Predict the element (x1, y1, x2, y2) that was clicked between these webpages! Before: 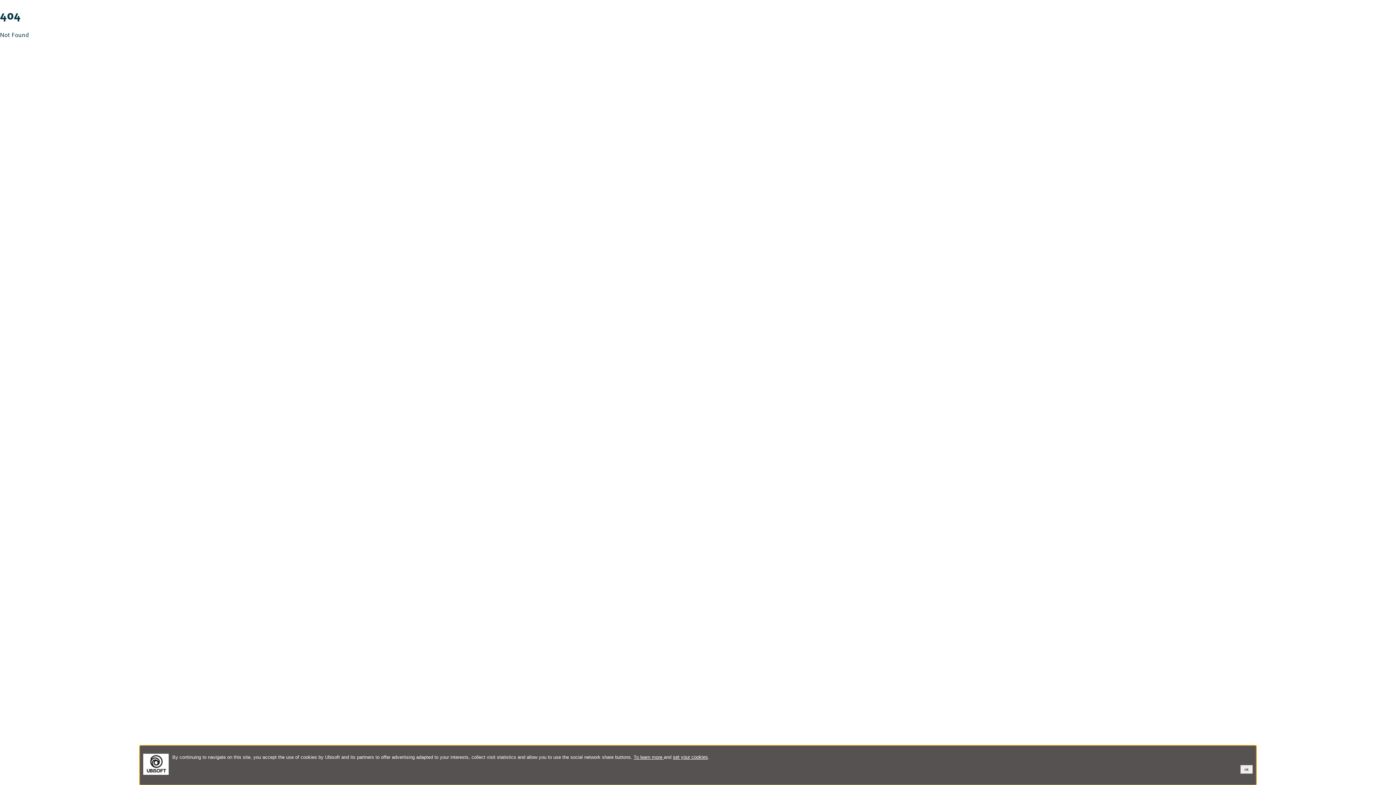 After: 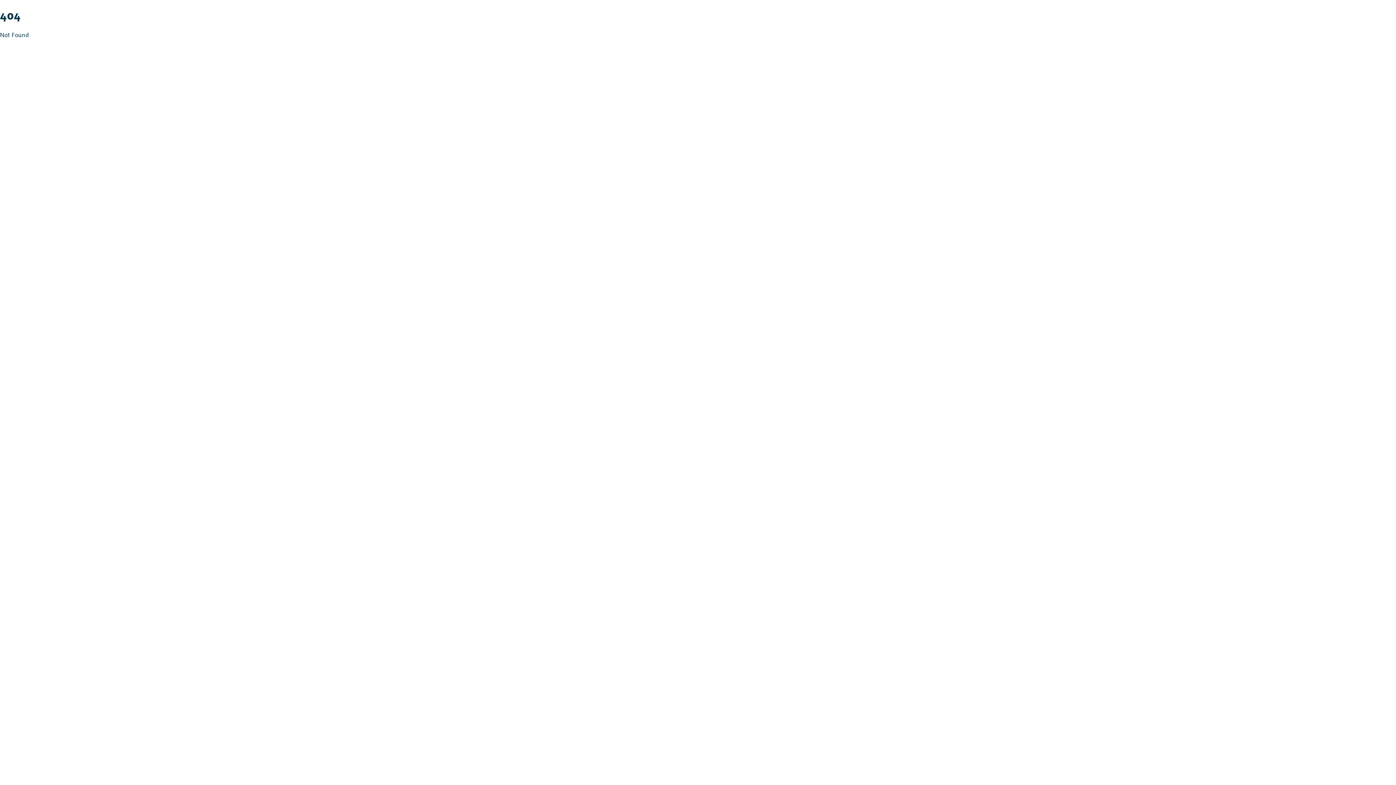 Action: label: ok bbox: (1240, 765, 1253, 774)